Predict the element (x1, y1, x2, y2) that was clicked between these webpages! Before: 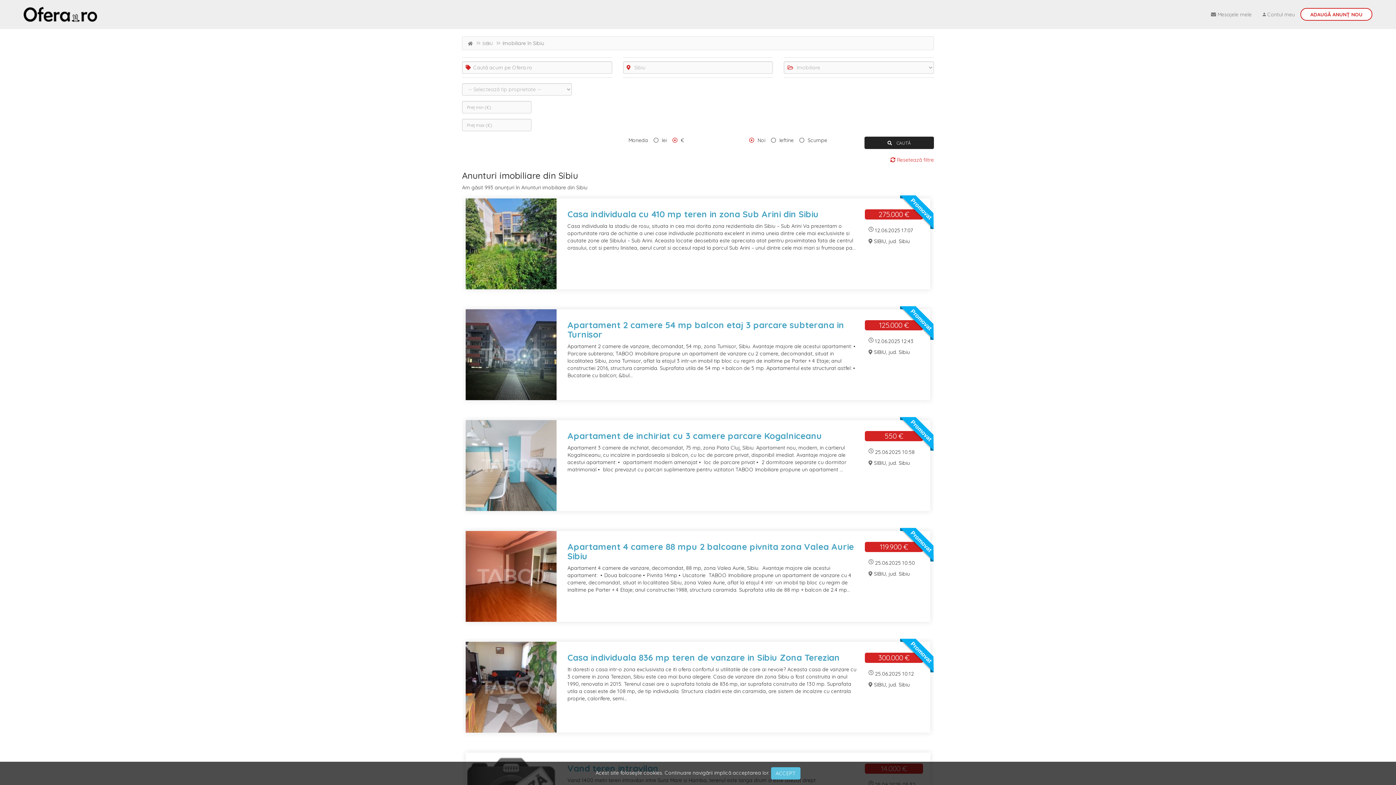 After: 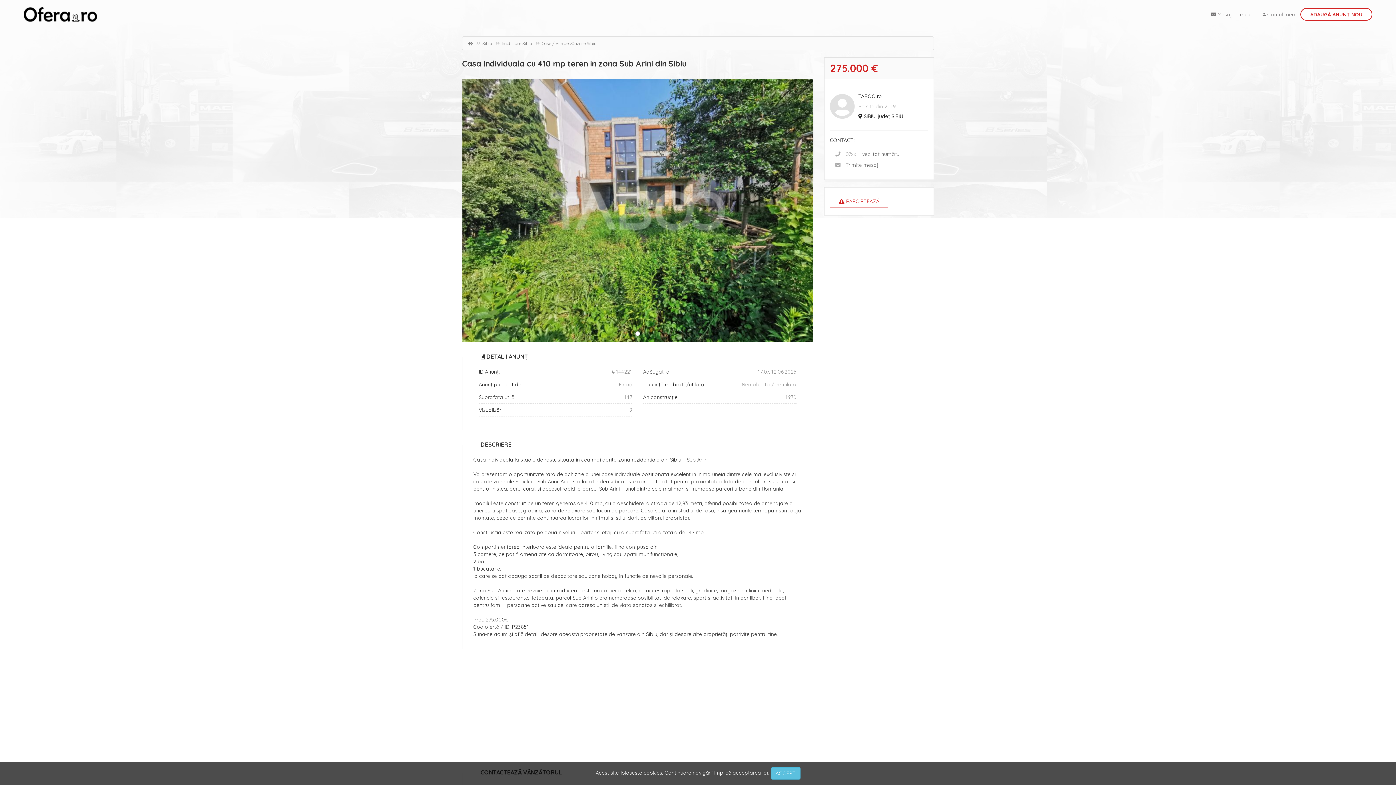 Action: bbox: (567, 209, 857, 222) label: Casa individuala cu 410 mp teren in zona Sub Arini din Sibiu